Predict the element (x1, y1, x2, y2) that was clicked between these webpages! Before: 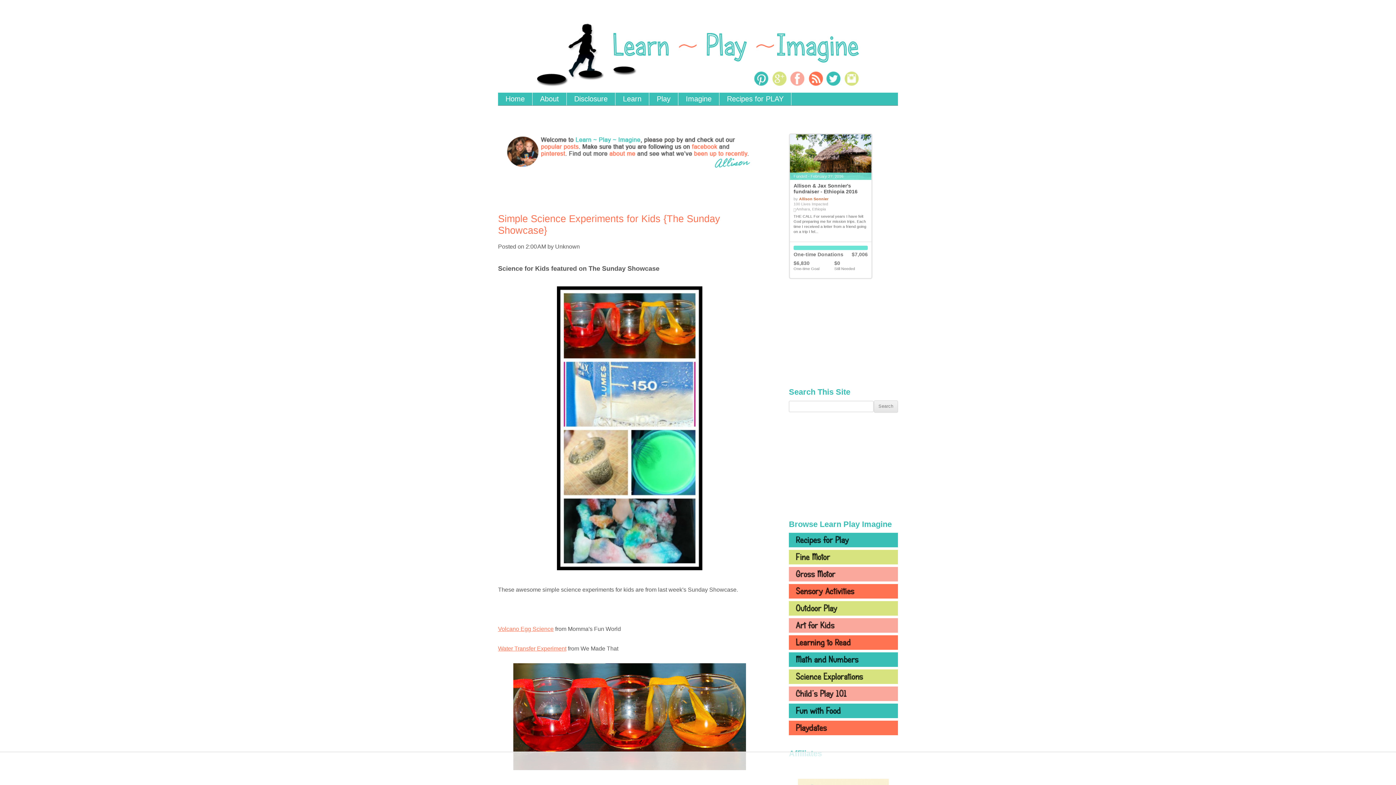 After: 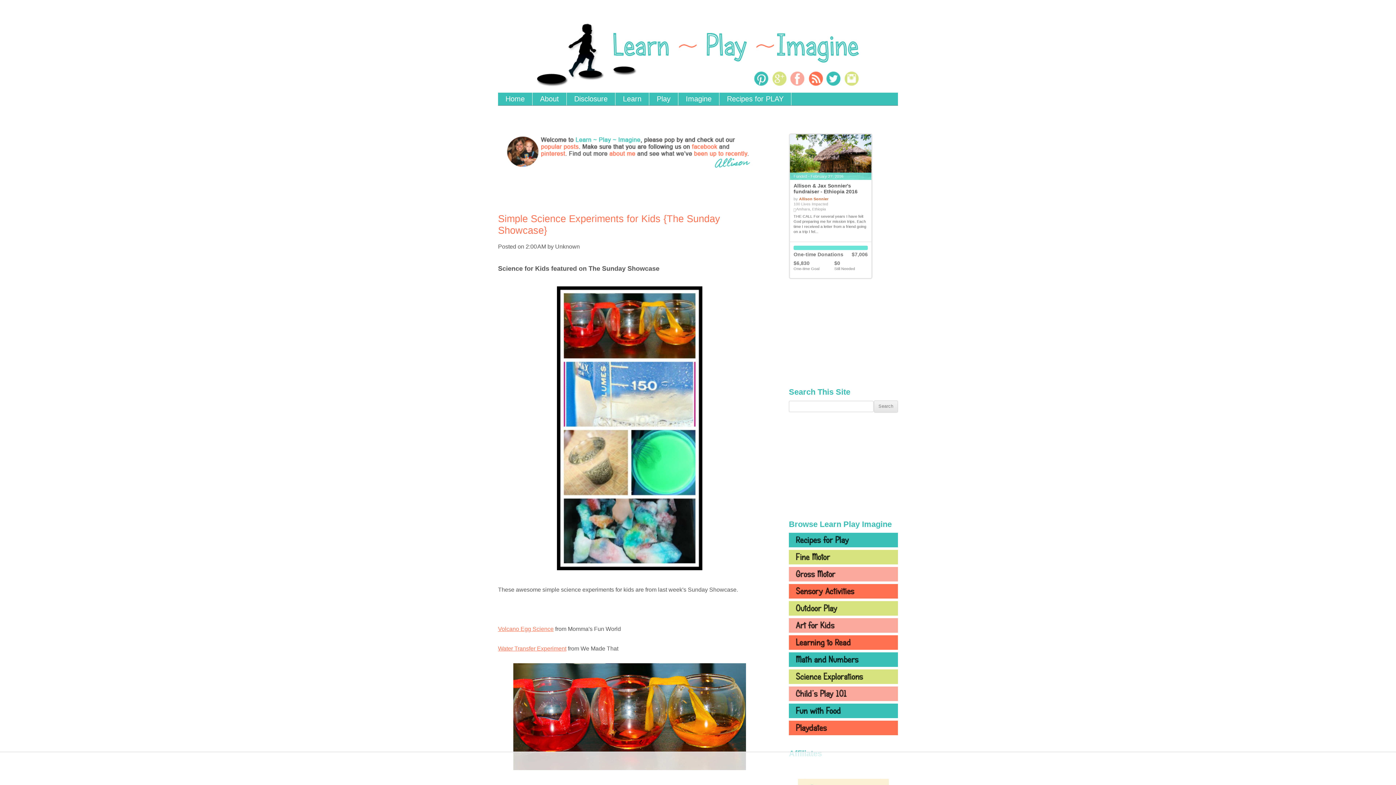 Action: label: Learn bbox: (615, 92, 649, 105)